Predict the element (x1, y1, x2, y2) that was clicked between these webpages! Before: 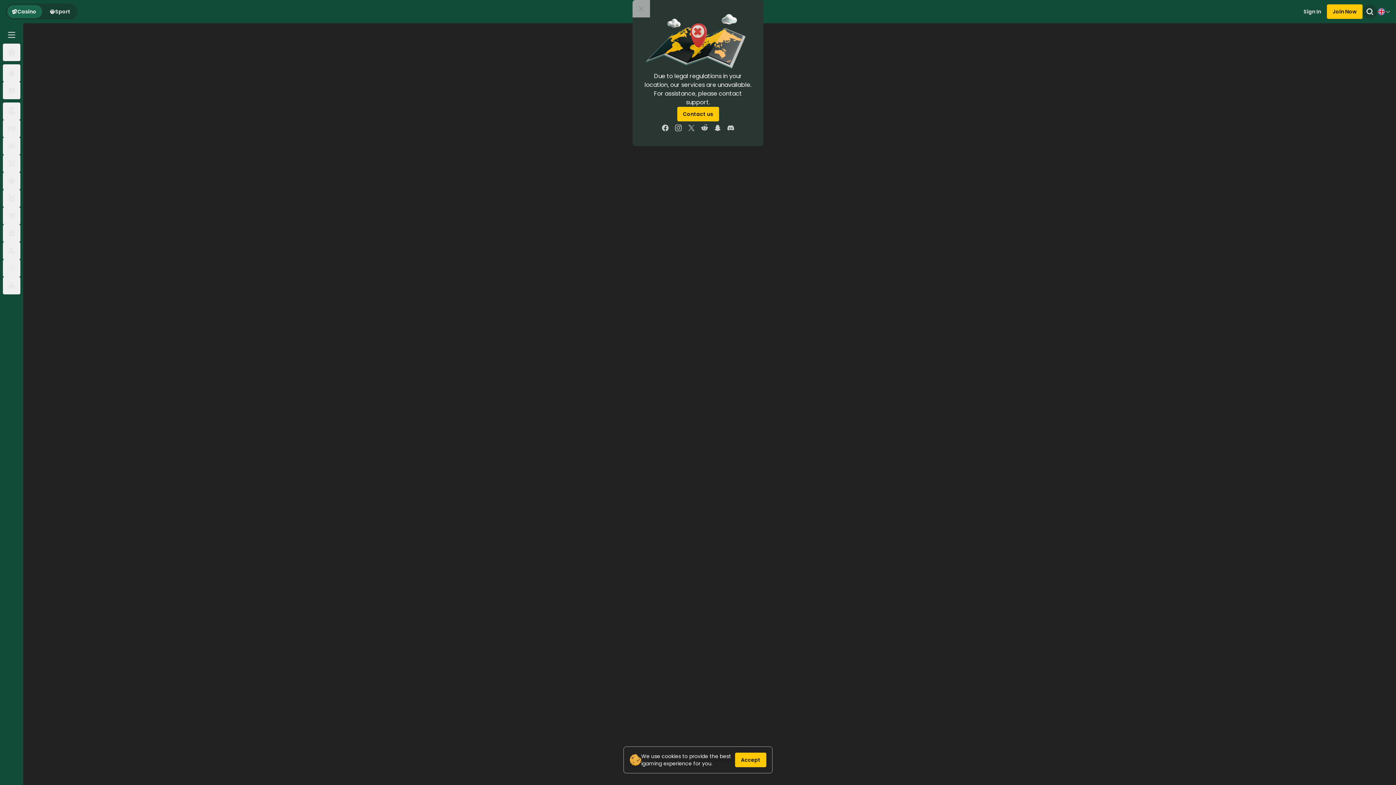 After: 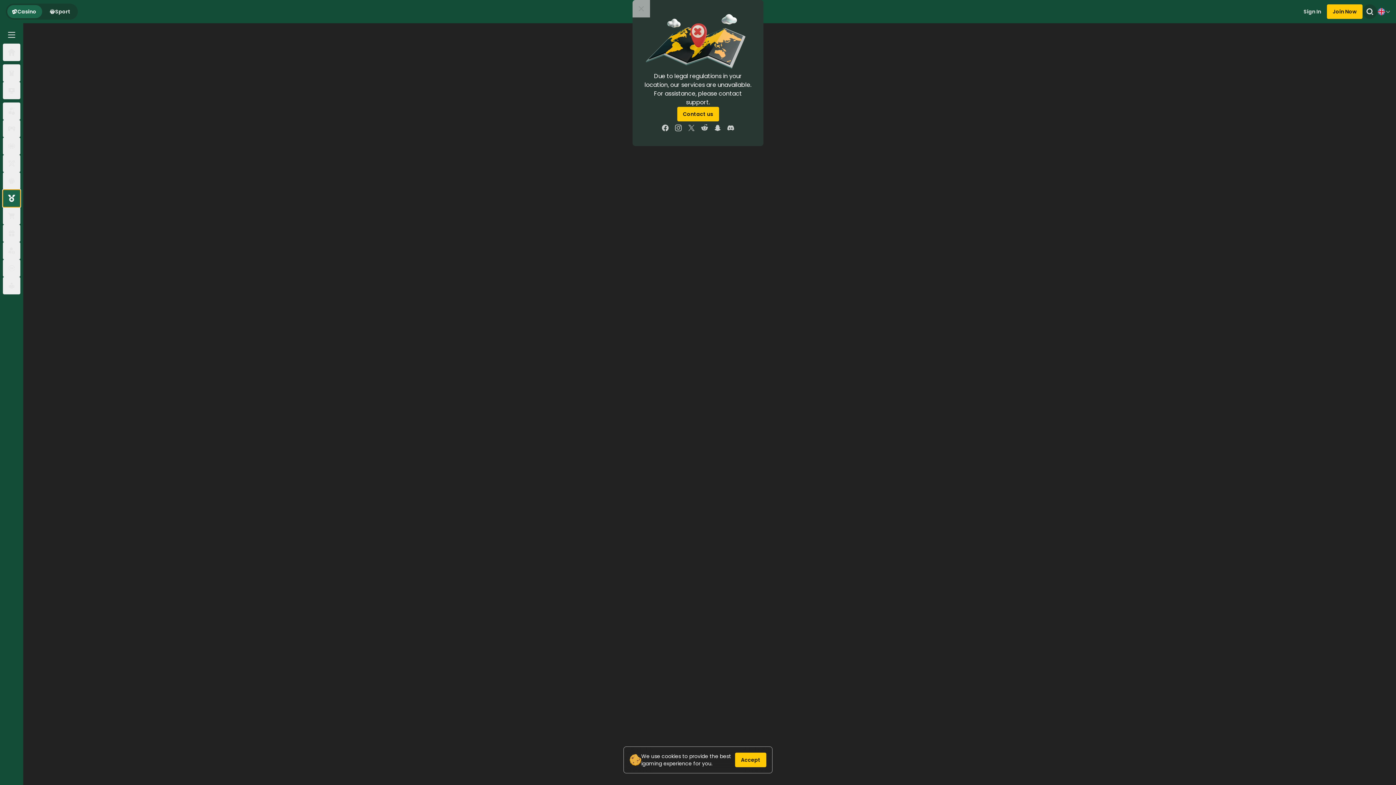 Action: bbox: (2, 189, 20, 207)